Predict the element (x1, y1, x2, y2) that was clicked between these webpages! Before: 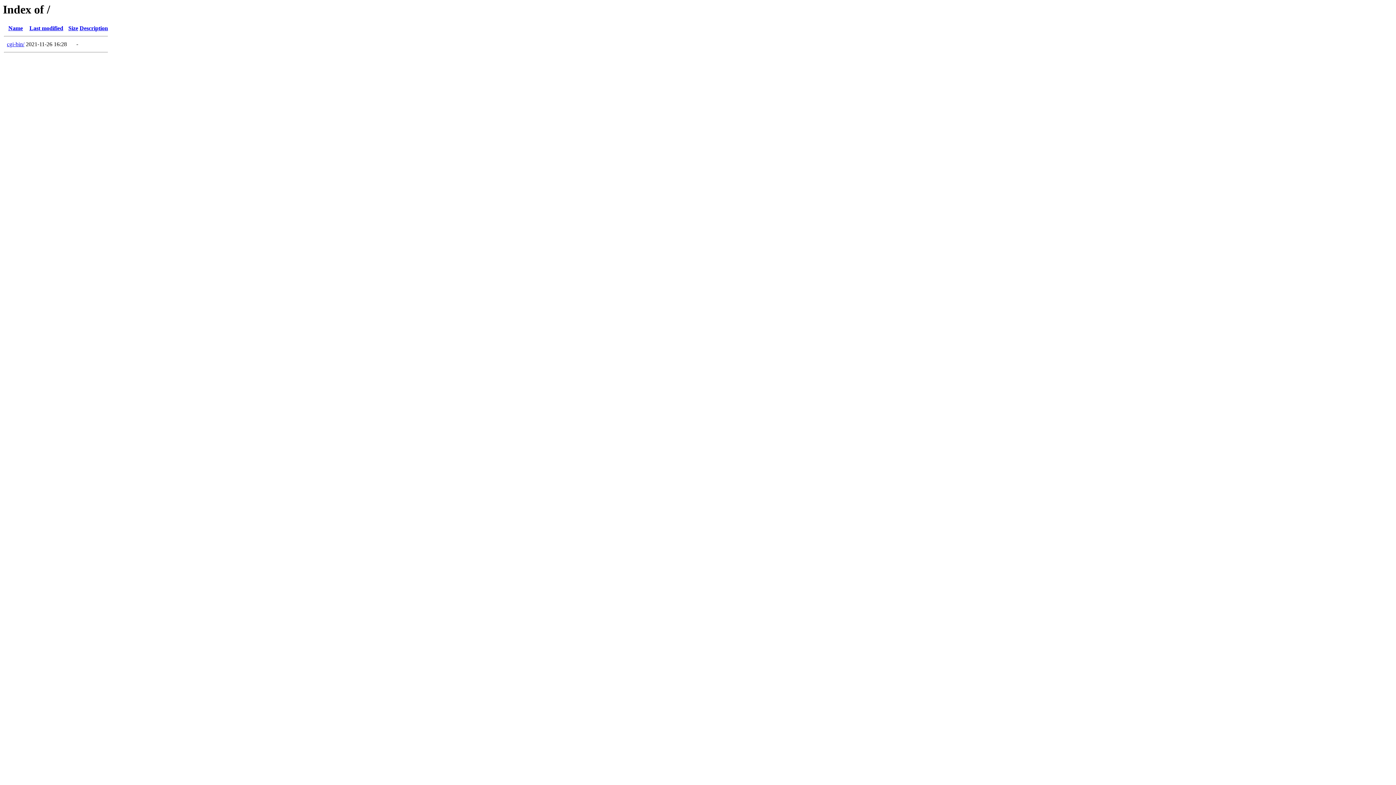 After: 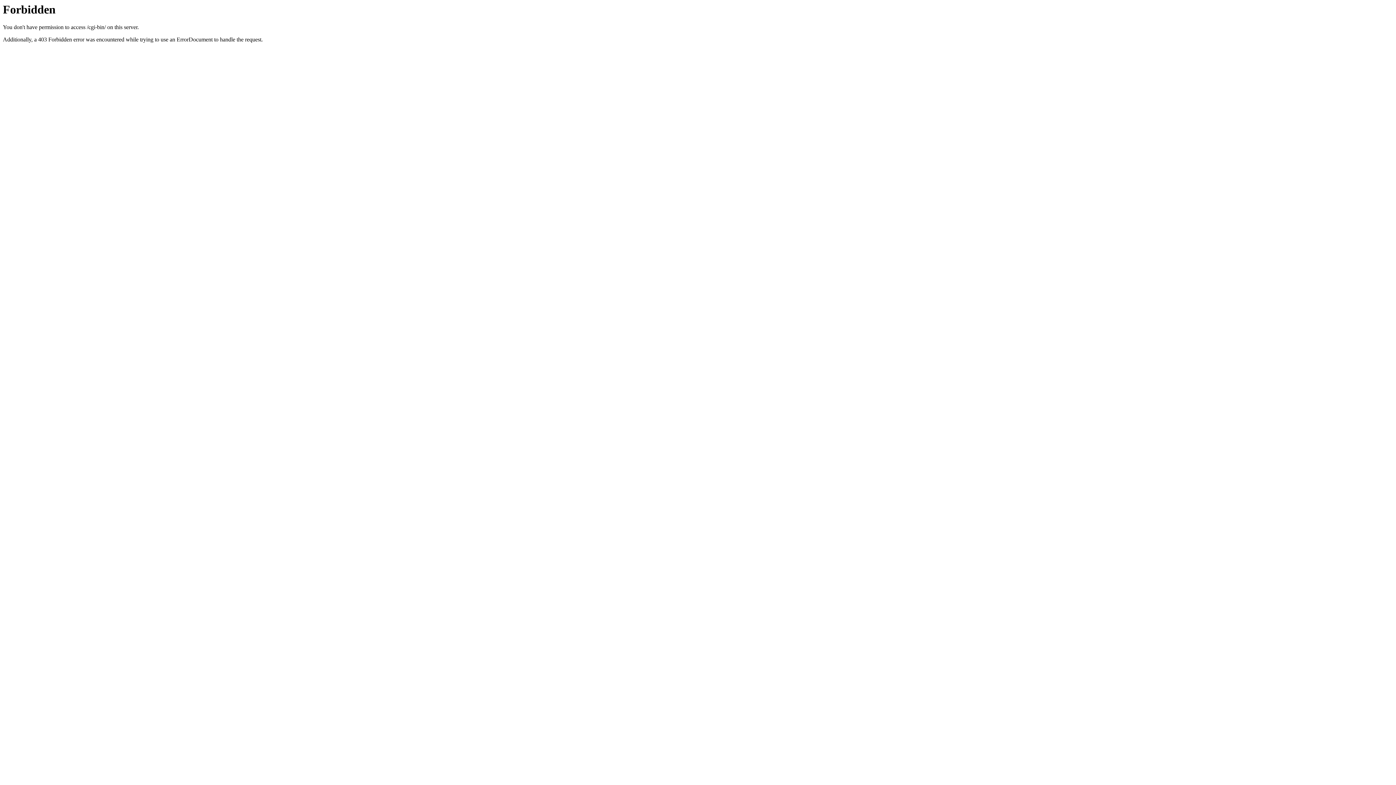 Action: label: cgi-bin/ bbox: (6, 41, 24, 47)